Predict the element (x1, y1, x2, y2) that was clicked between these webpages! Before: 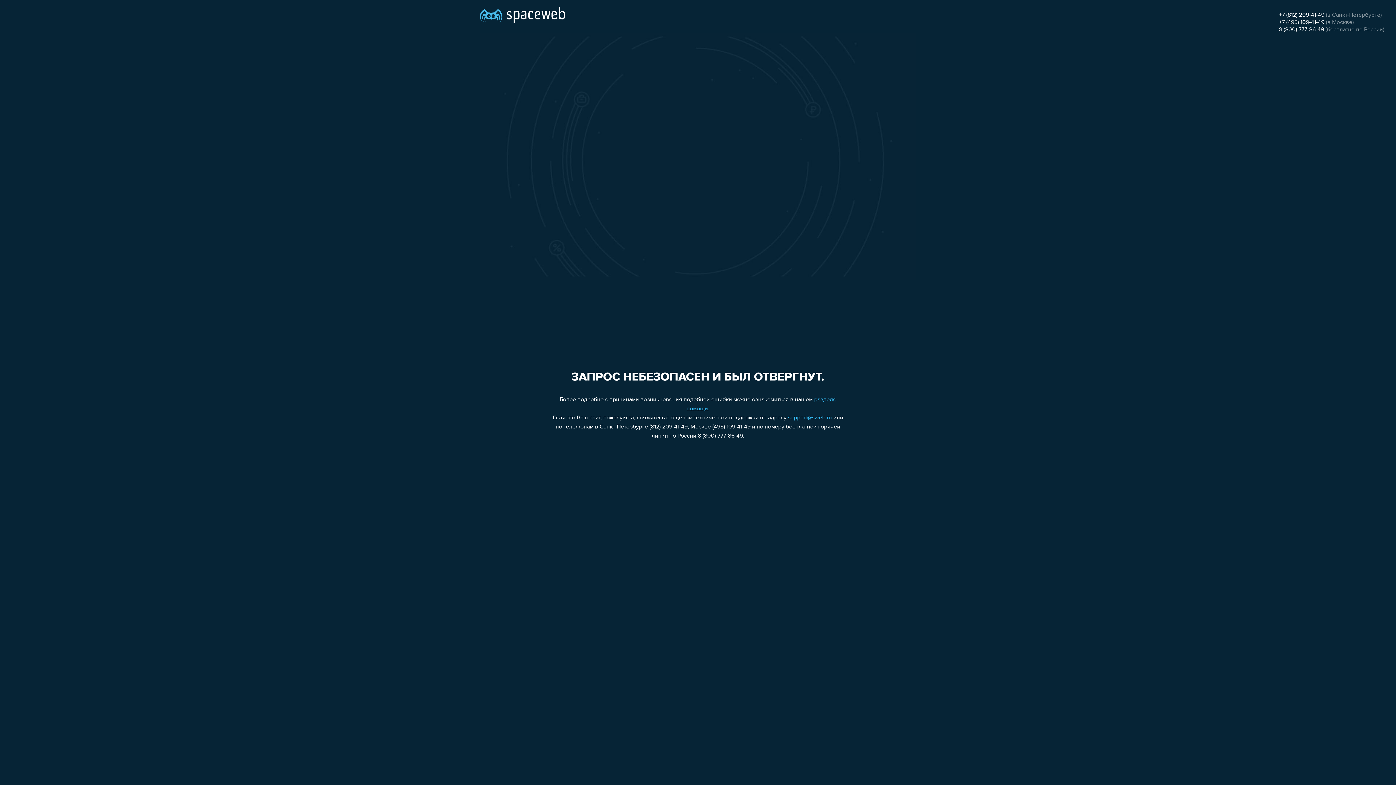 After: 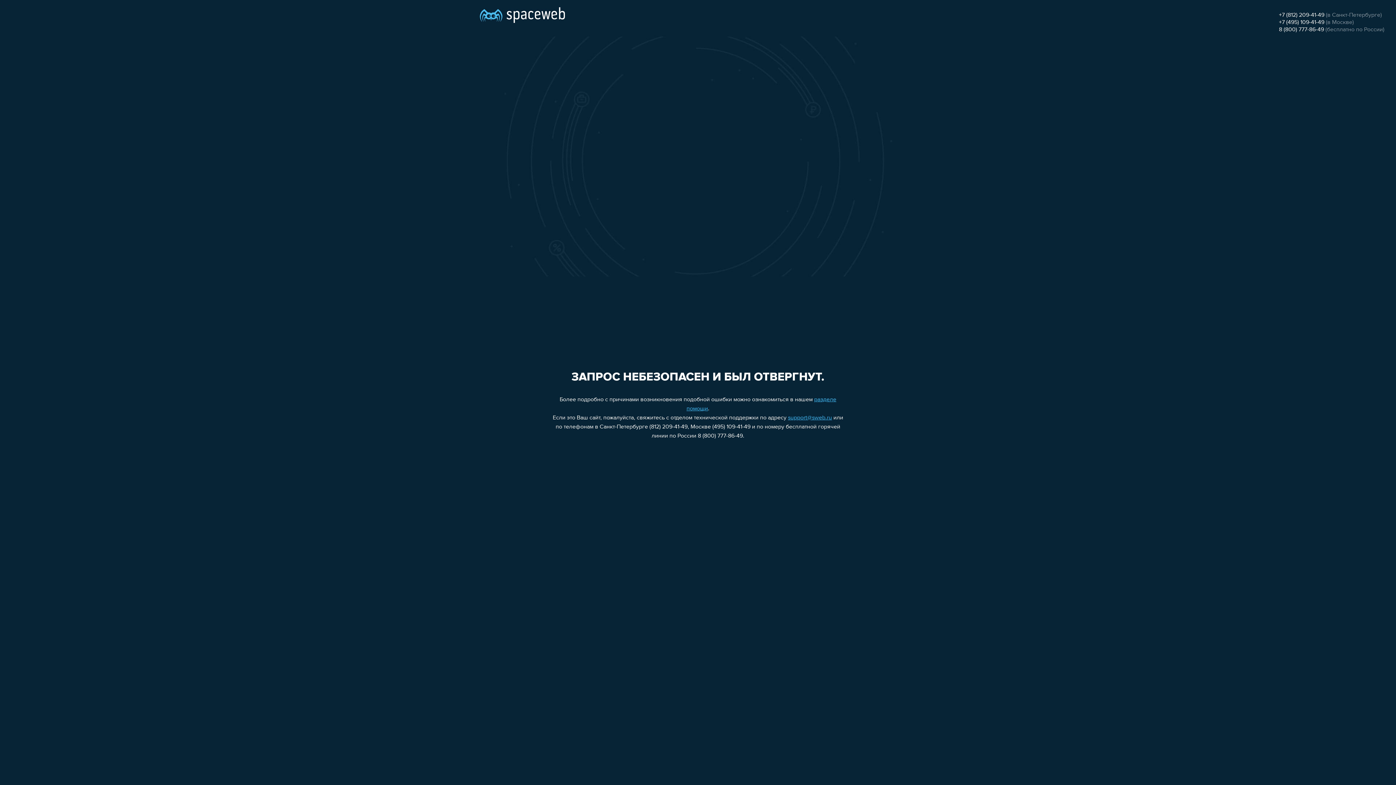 Action: bbox: (1279, 12, 1324, 18) label: +7 (812) 209-41-49